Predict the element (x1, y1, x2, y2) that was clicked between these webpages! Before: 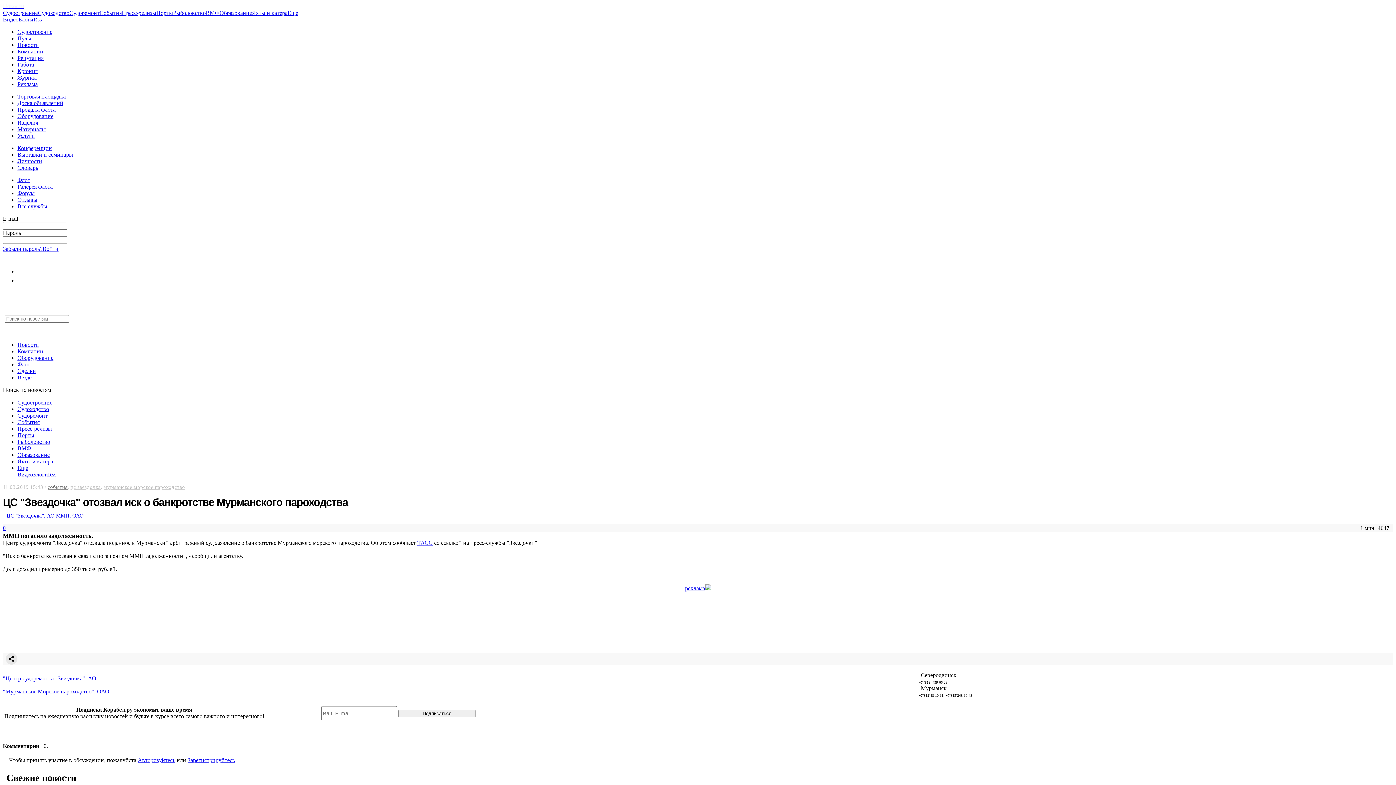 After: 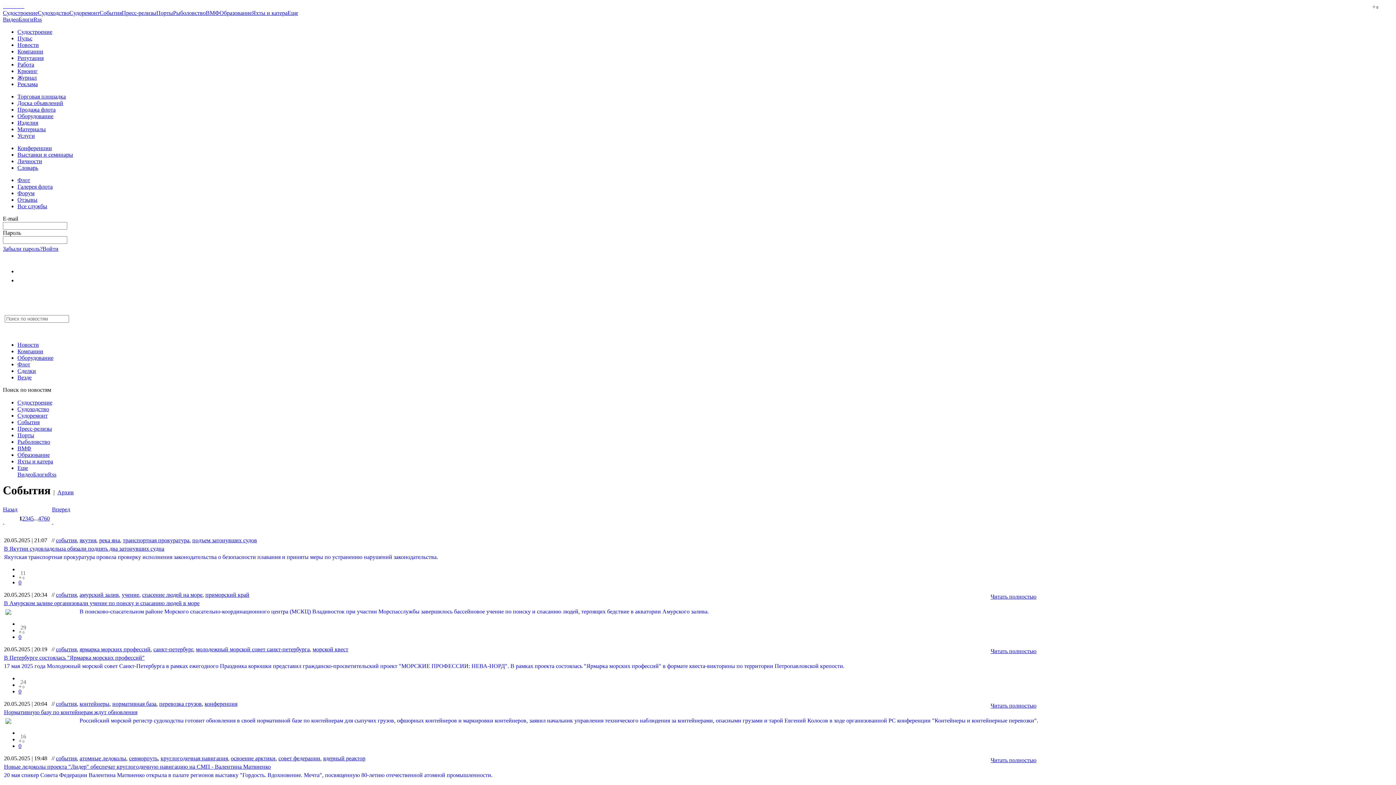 Action: label: события bbox: (47, 484, 67, 490)